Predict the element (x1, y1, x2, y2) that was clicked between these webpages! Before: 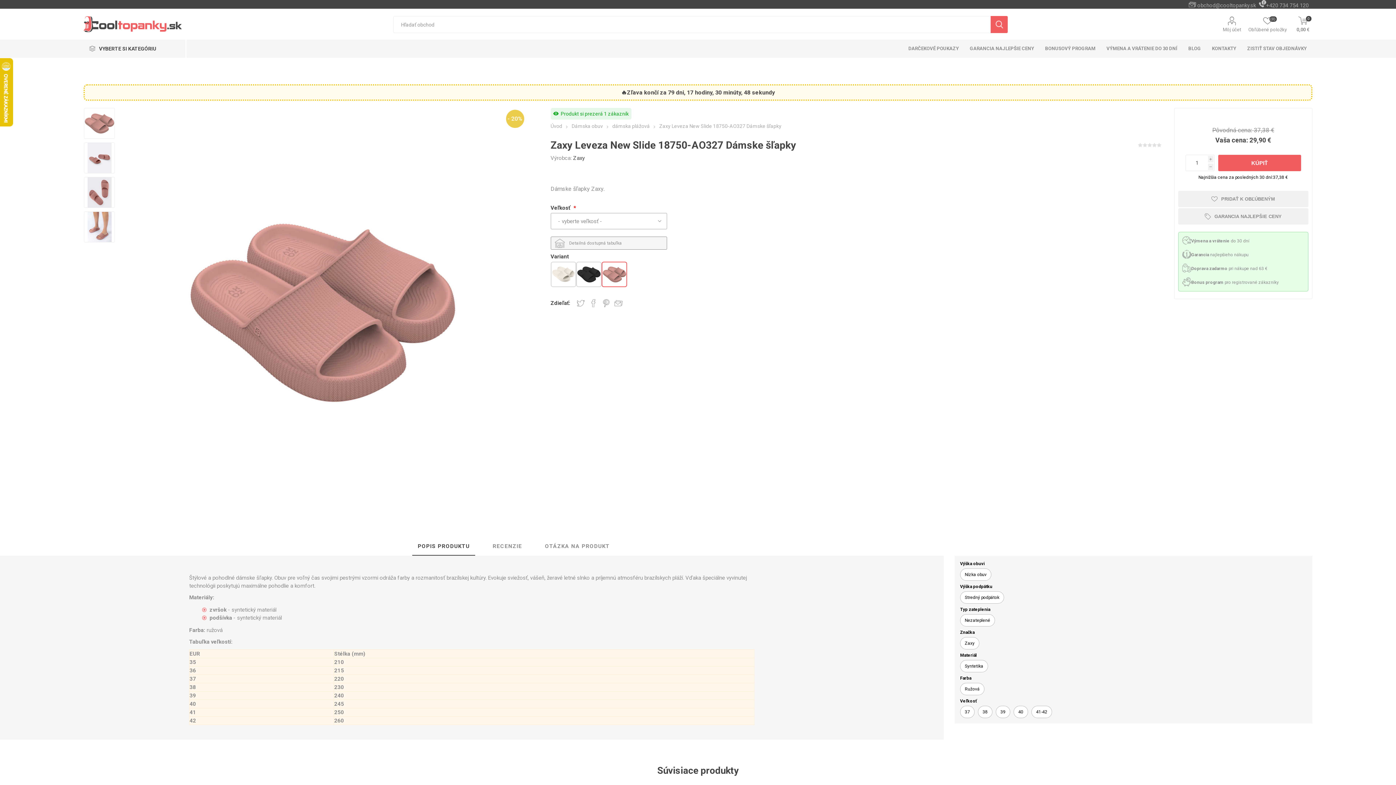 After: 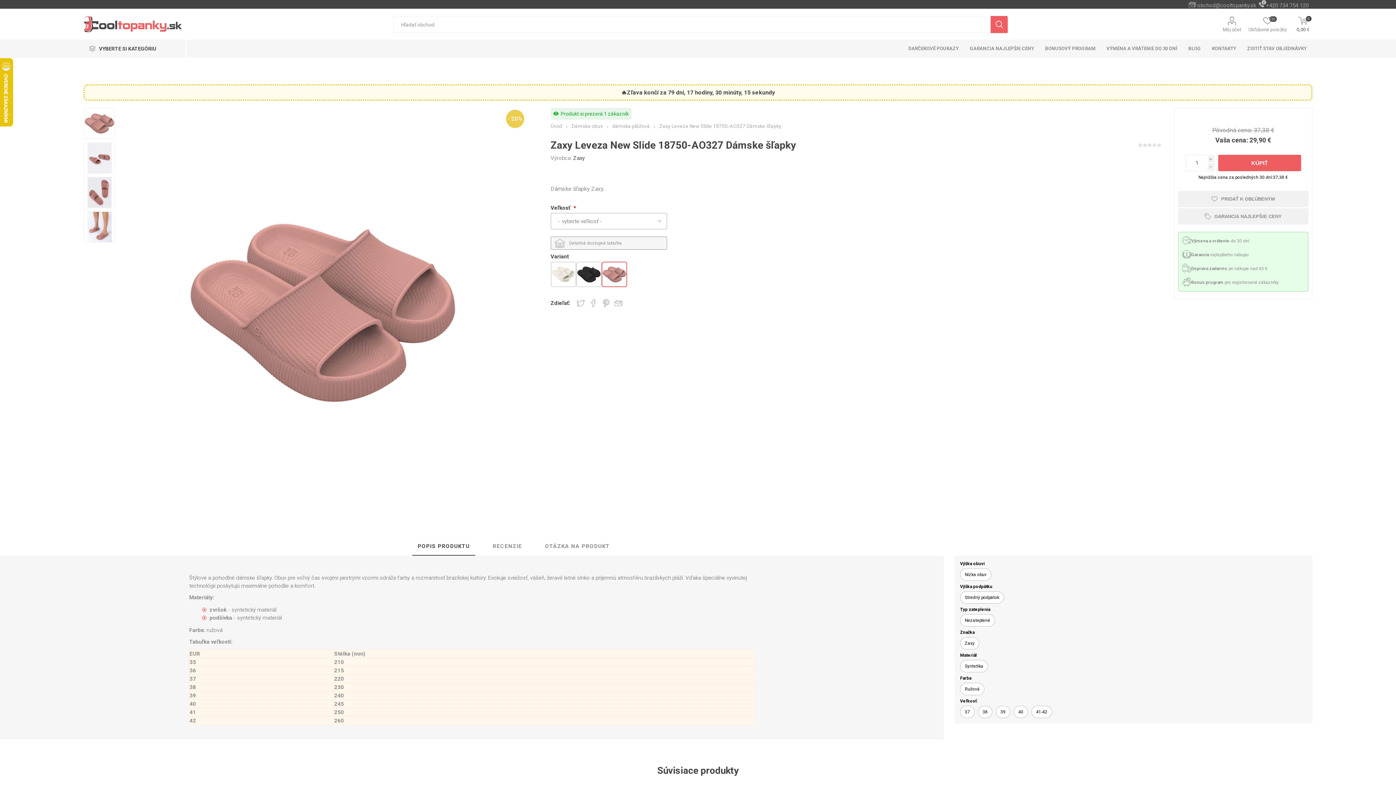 Action: label: POPIS PRODUKTU bbox: (412, 537, 475, 555)